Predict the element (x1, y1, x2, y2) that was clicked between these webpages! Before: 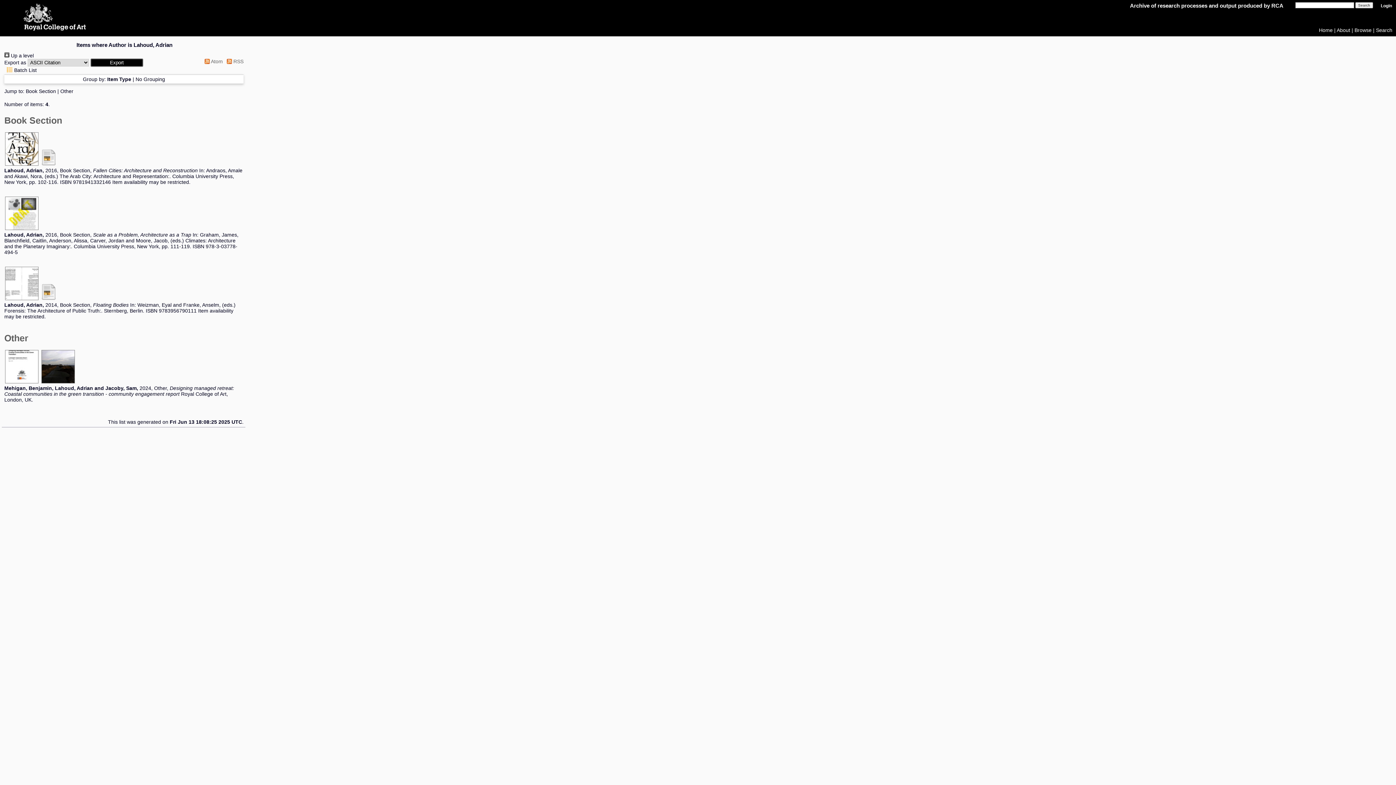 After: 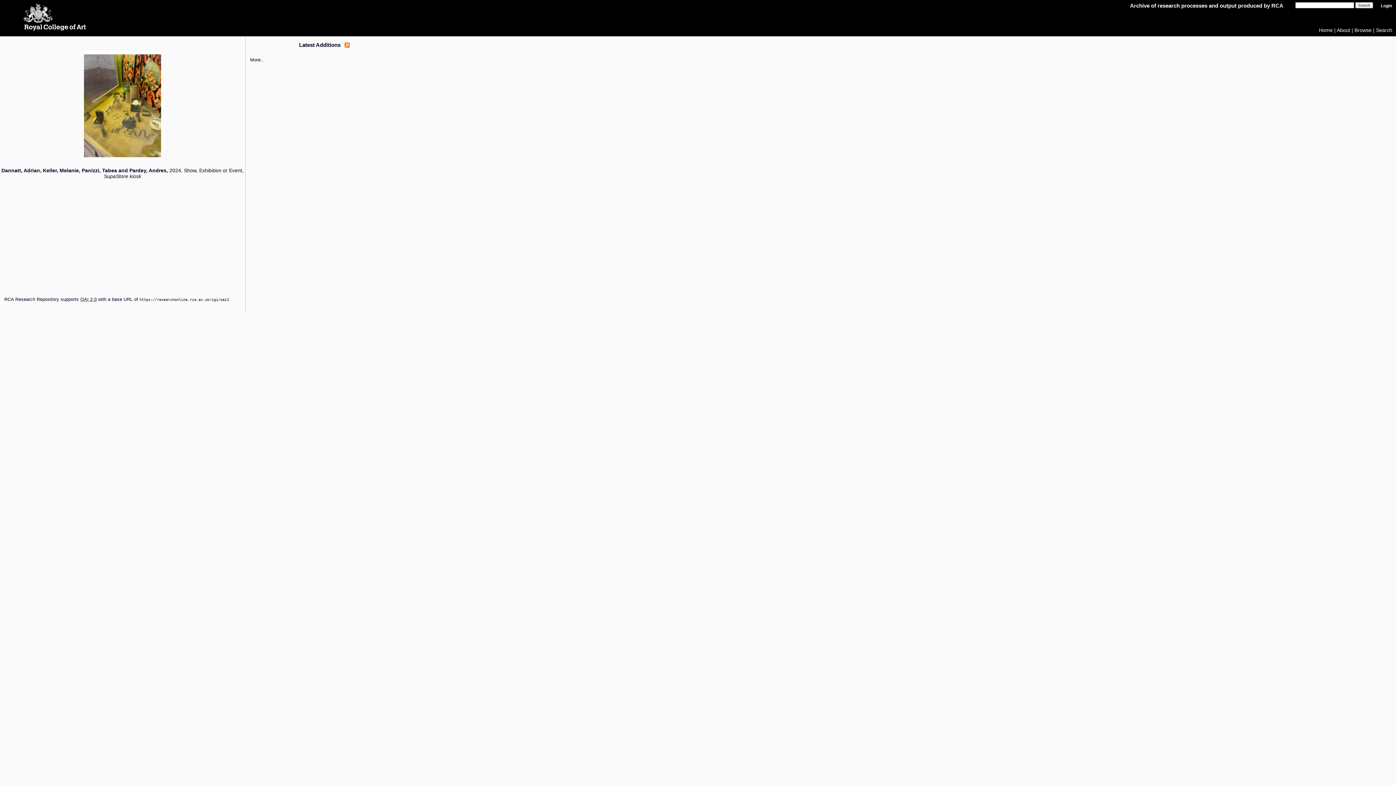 Action: bbox: (1319, 27, 1333, 33) label: Home